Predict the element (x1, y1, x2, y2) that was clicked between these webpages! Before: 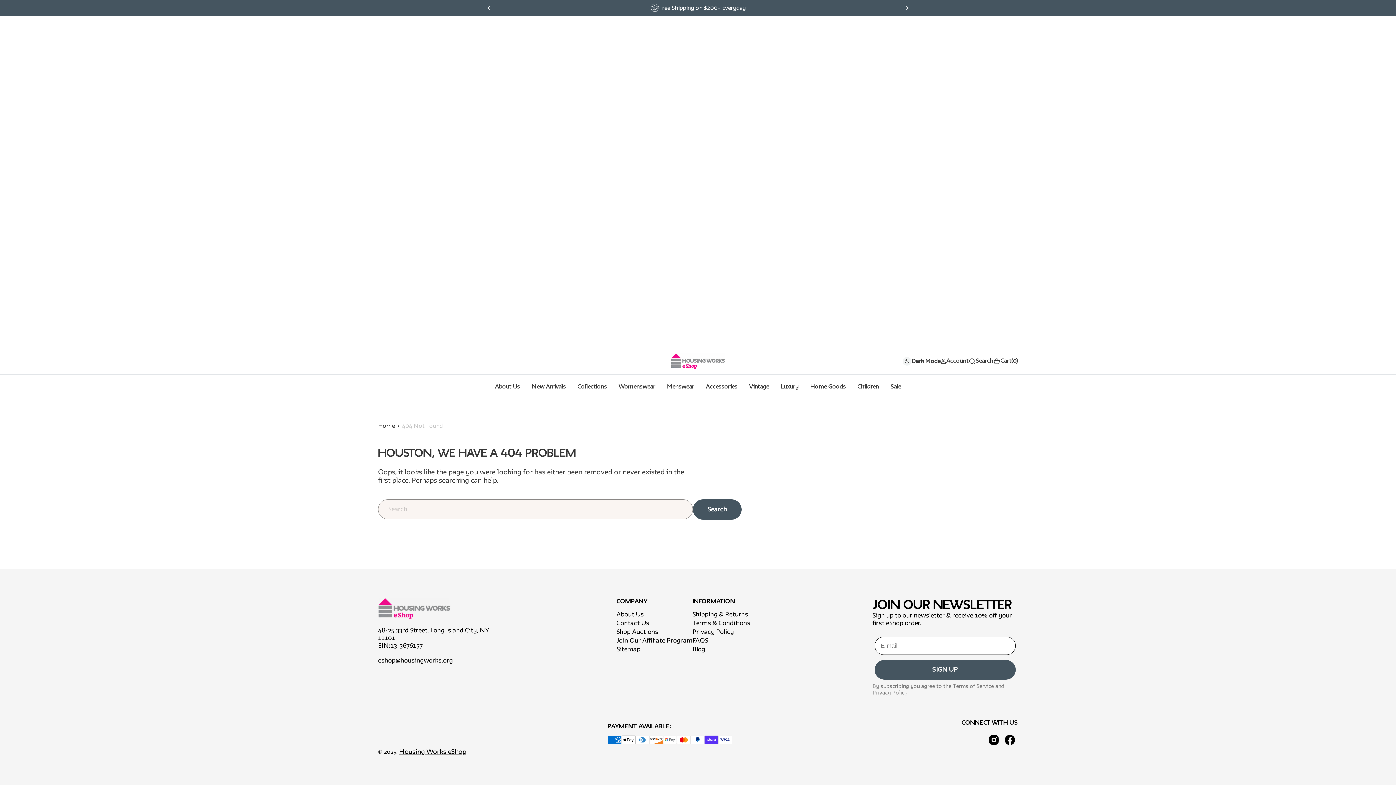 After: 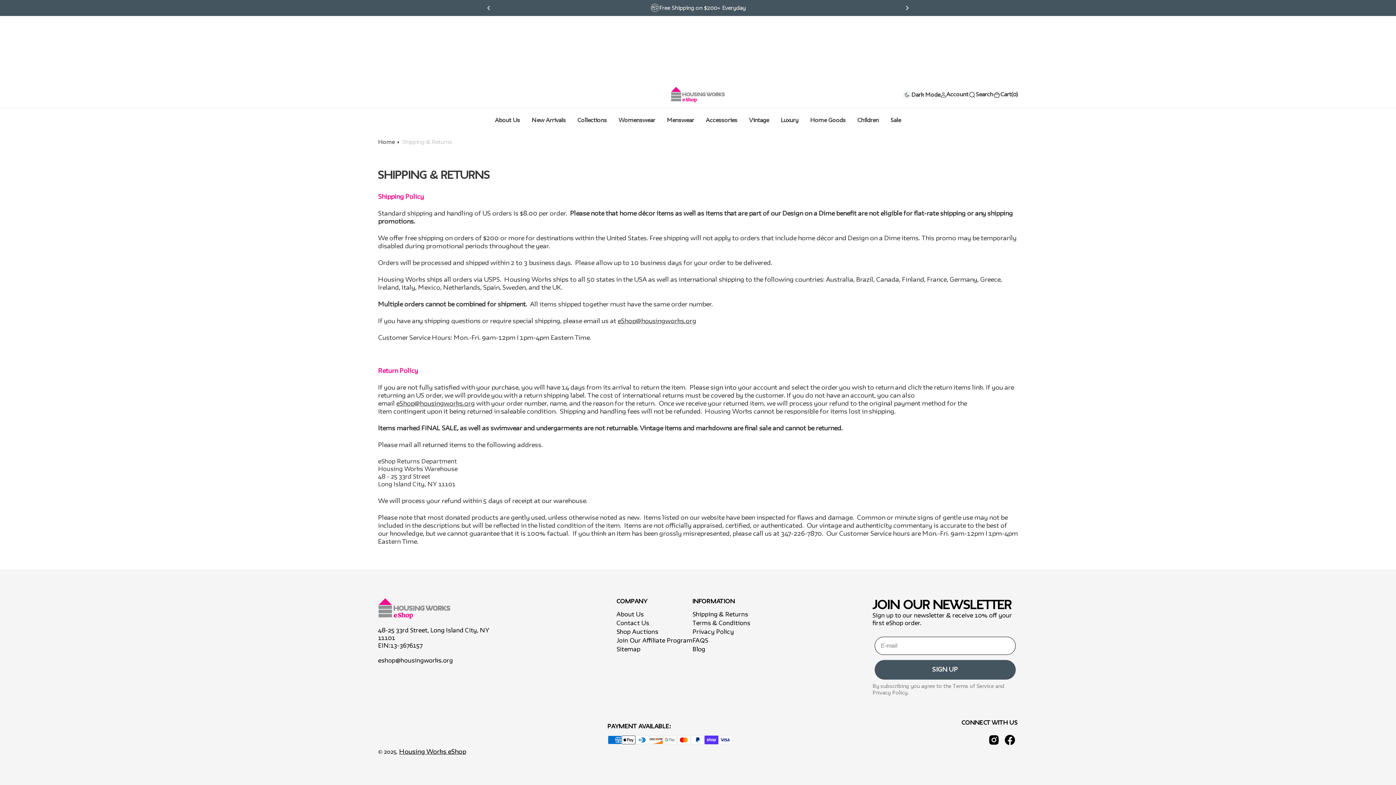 Action: bbox: (692, 610, 748, 619) label: Shipping & Returns